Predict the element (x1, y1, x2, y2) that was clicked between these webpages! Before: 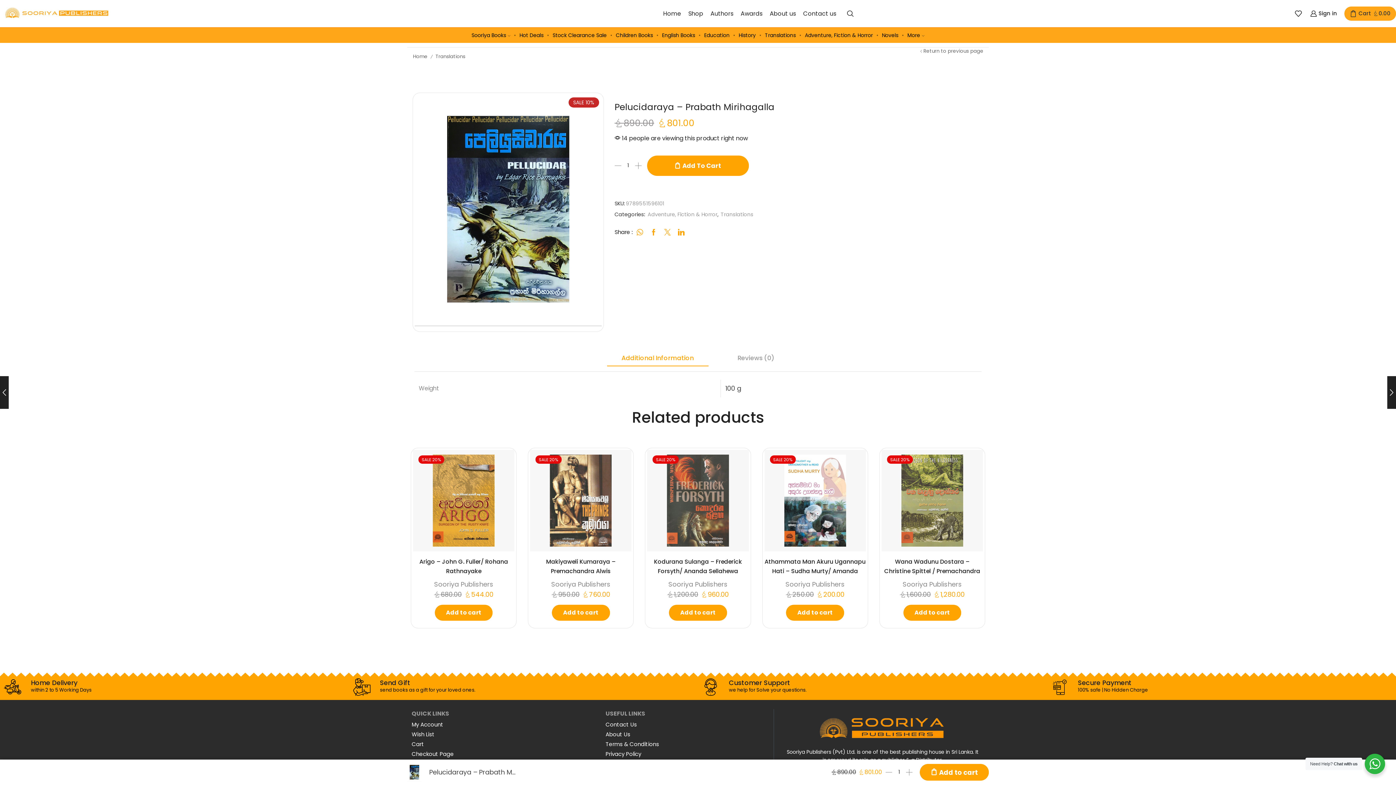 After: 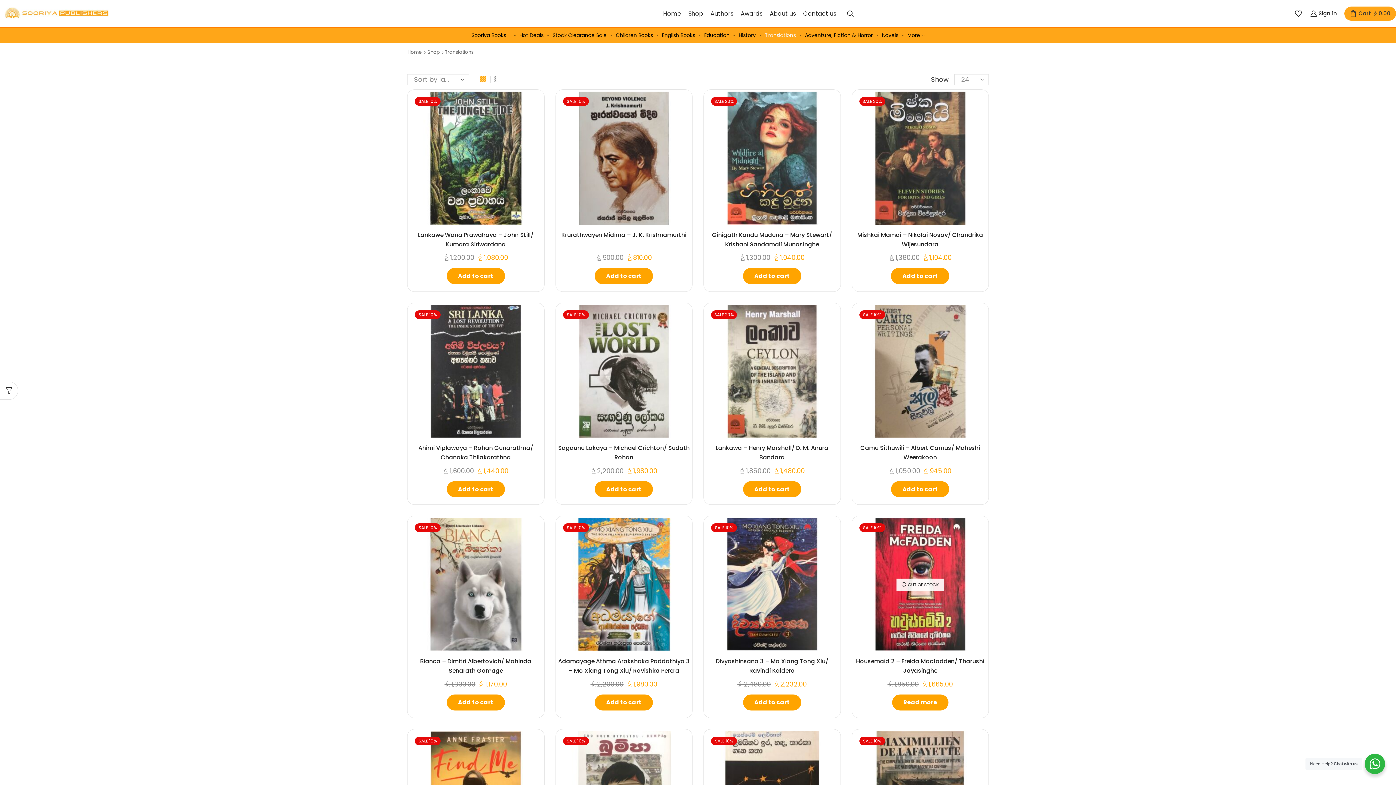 Action: label: Translations bbox: (720, 210, 753, 218)